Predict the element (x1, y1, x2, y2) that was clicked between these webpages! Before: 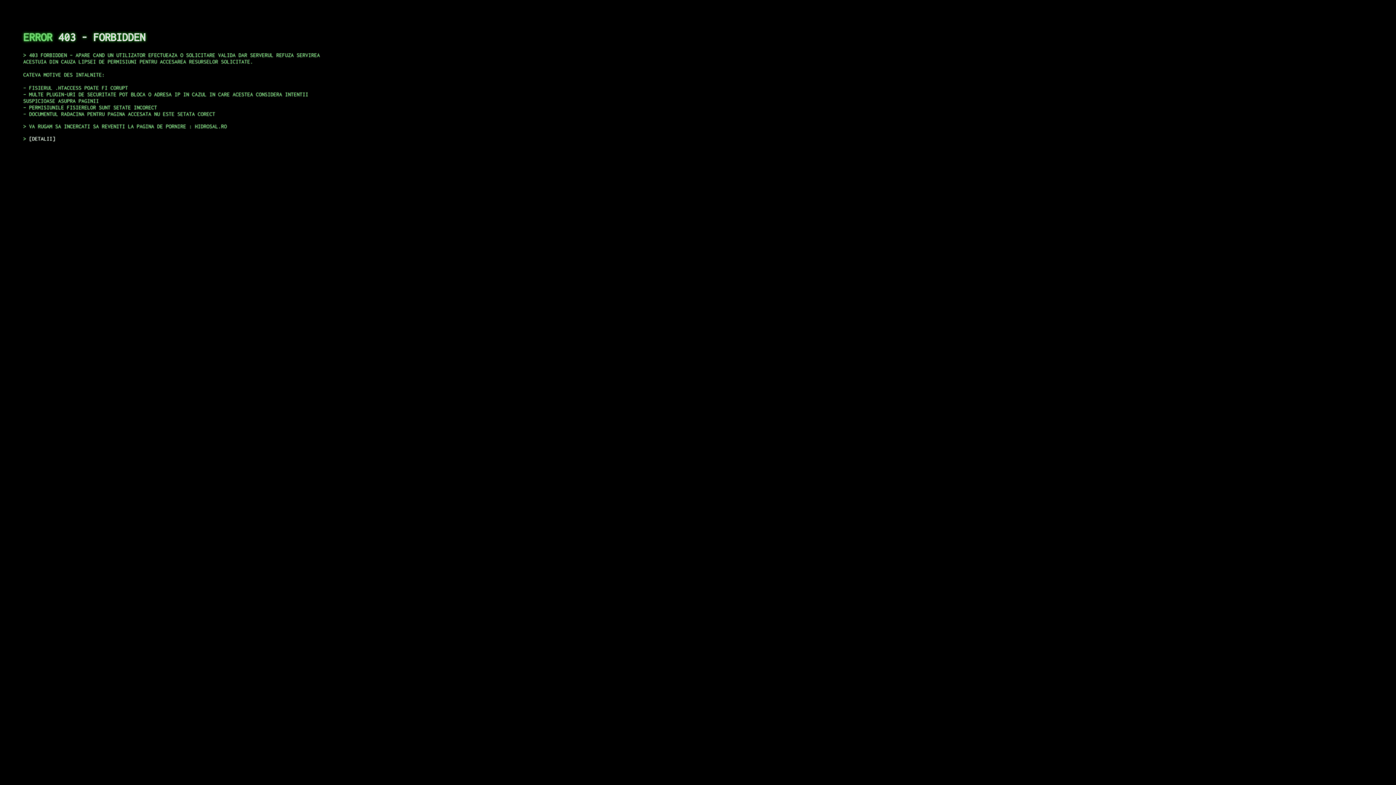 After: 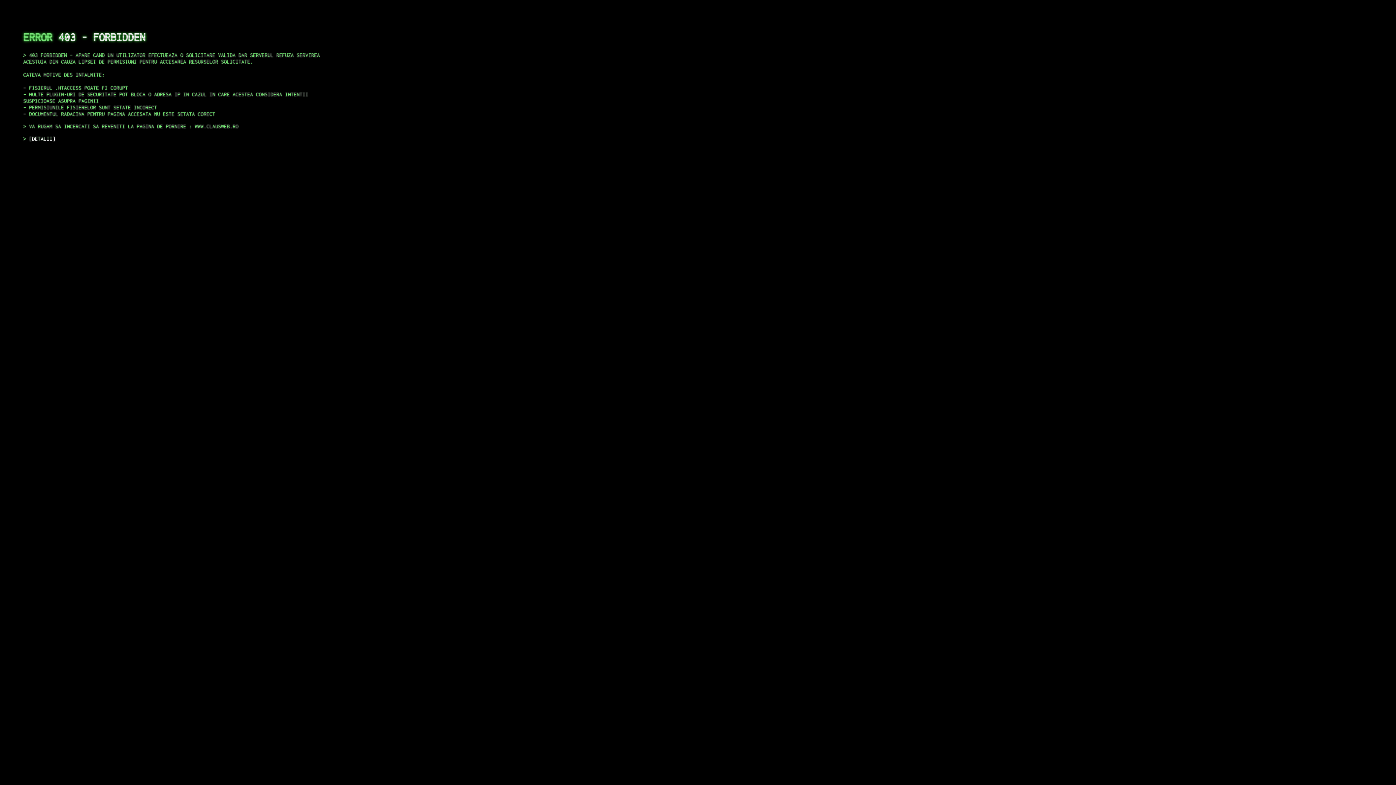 Action: bbox: (29, 135, 55, 141) label: DETALII